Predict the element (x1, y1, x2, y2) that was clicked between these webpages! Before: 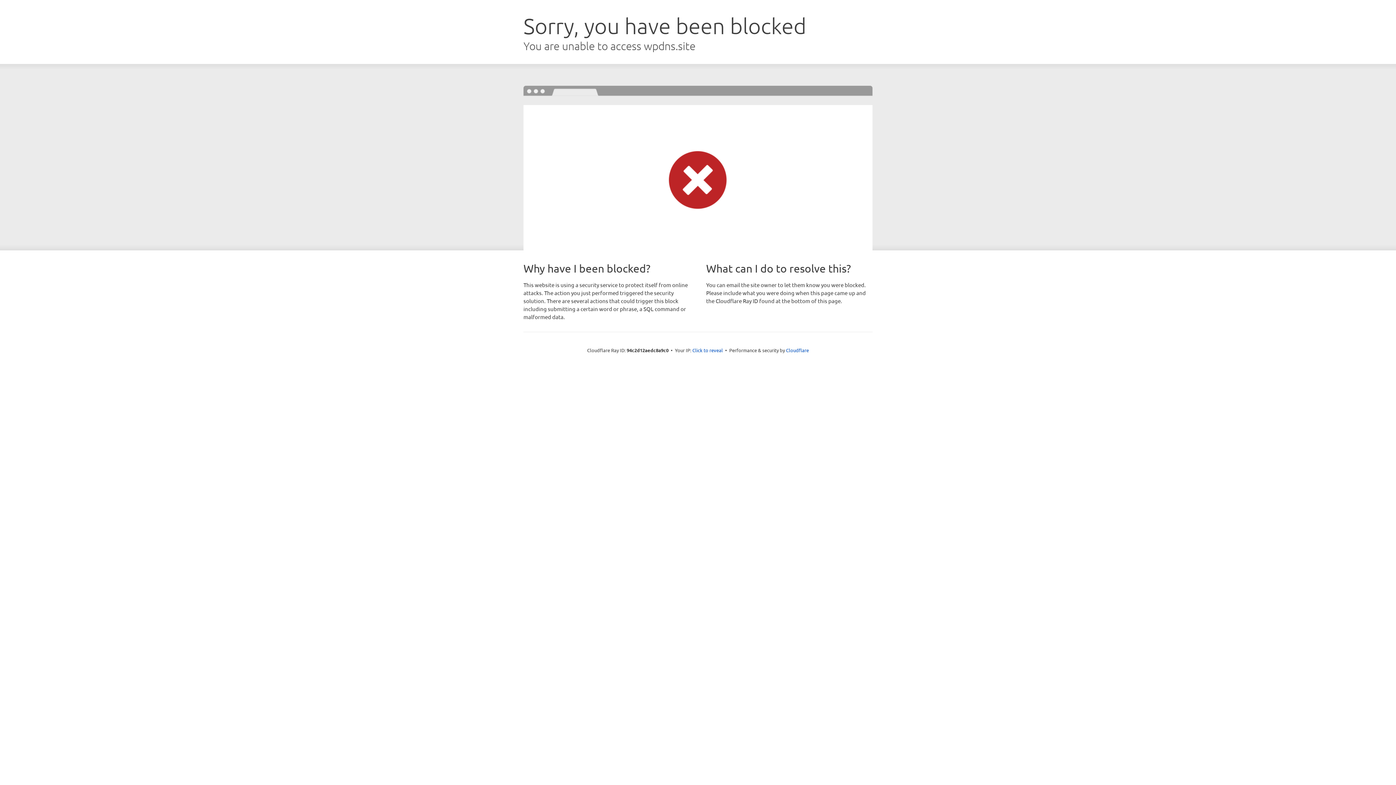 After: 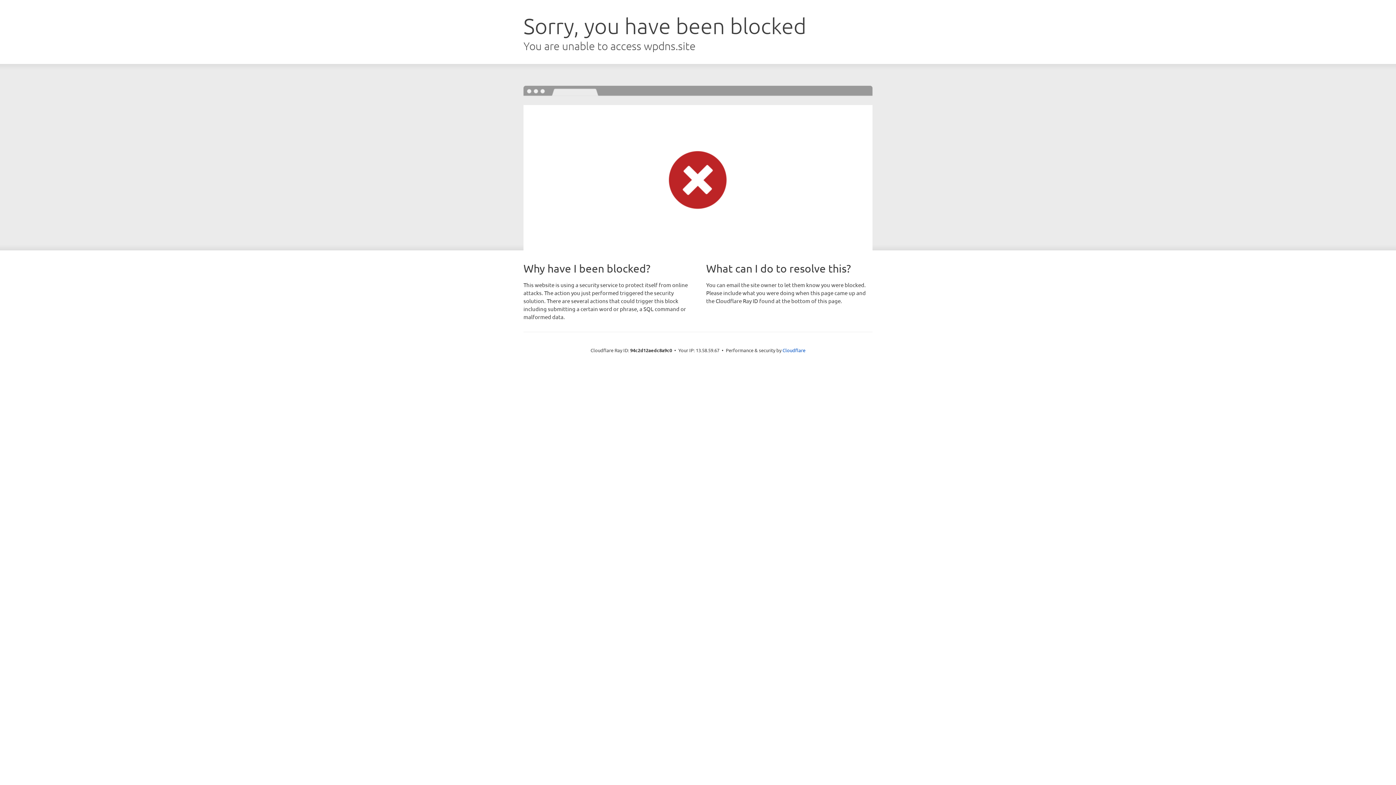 Action: label: Click to reveal bbox: (692, 346, 723, 353)